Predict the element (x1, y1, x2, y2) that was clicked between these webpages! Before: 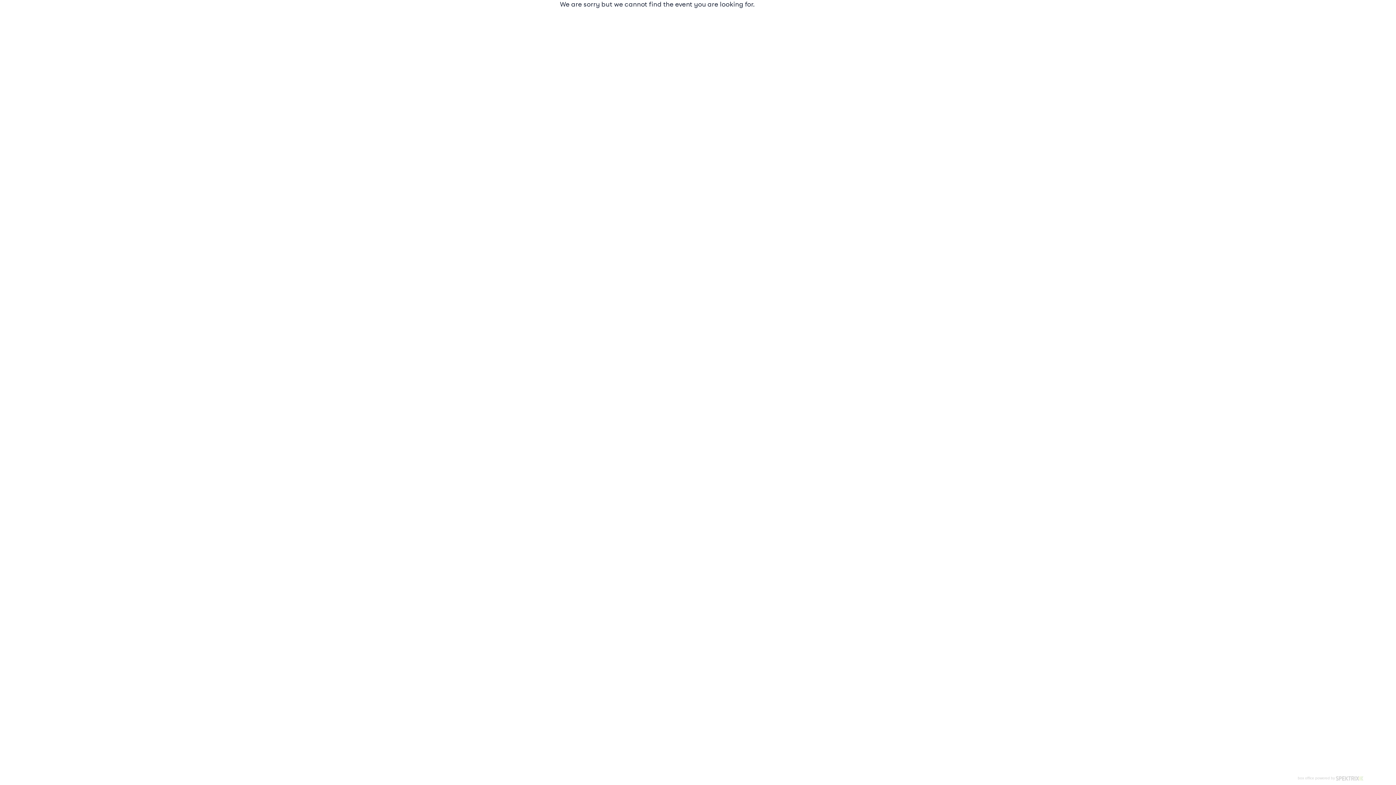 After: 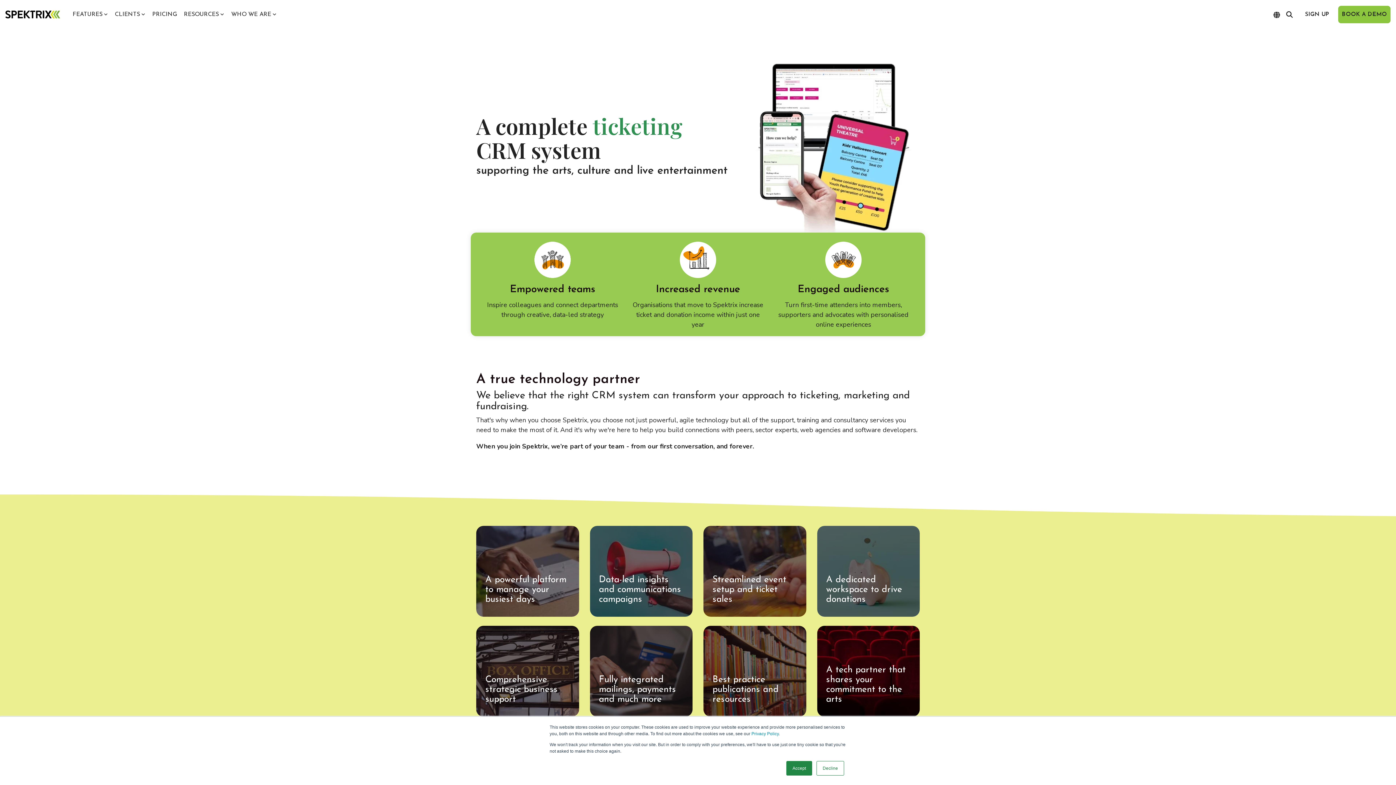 Action: bbox: (1336, 776, 1363, 780)